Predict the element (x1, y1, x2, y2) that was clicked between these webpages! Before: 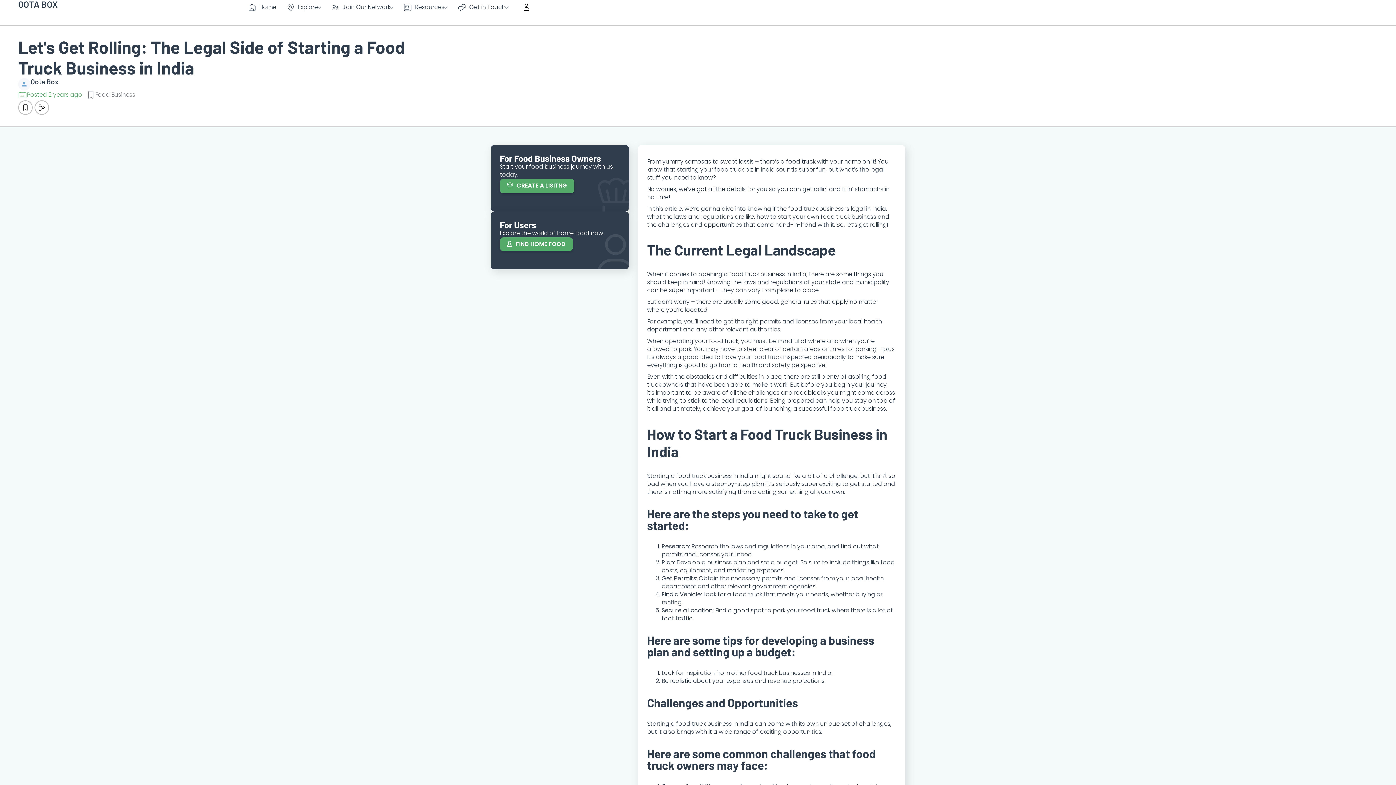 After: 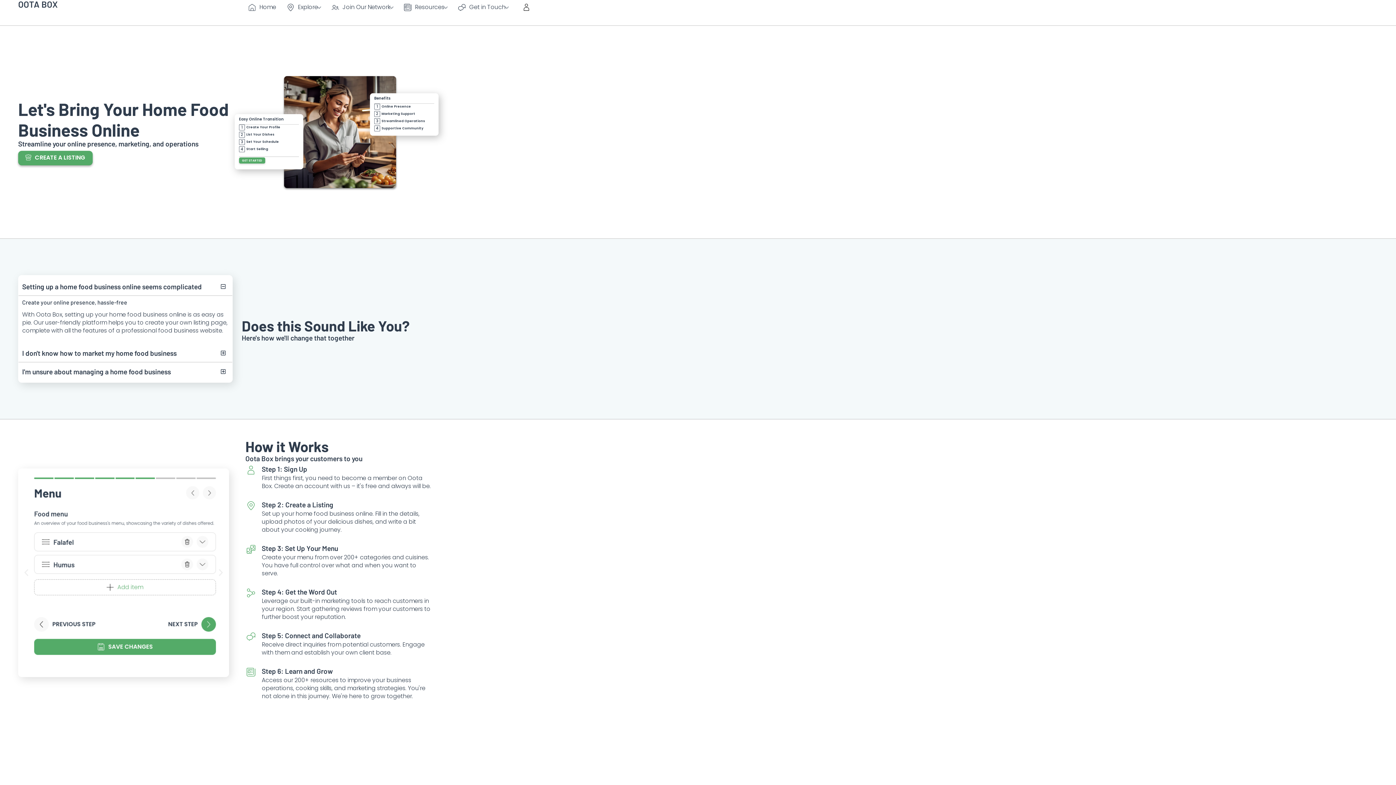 Action: label: CREATE A LISITNG bbox: (500, 178, 574, 193)